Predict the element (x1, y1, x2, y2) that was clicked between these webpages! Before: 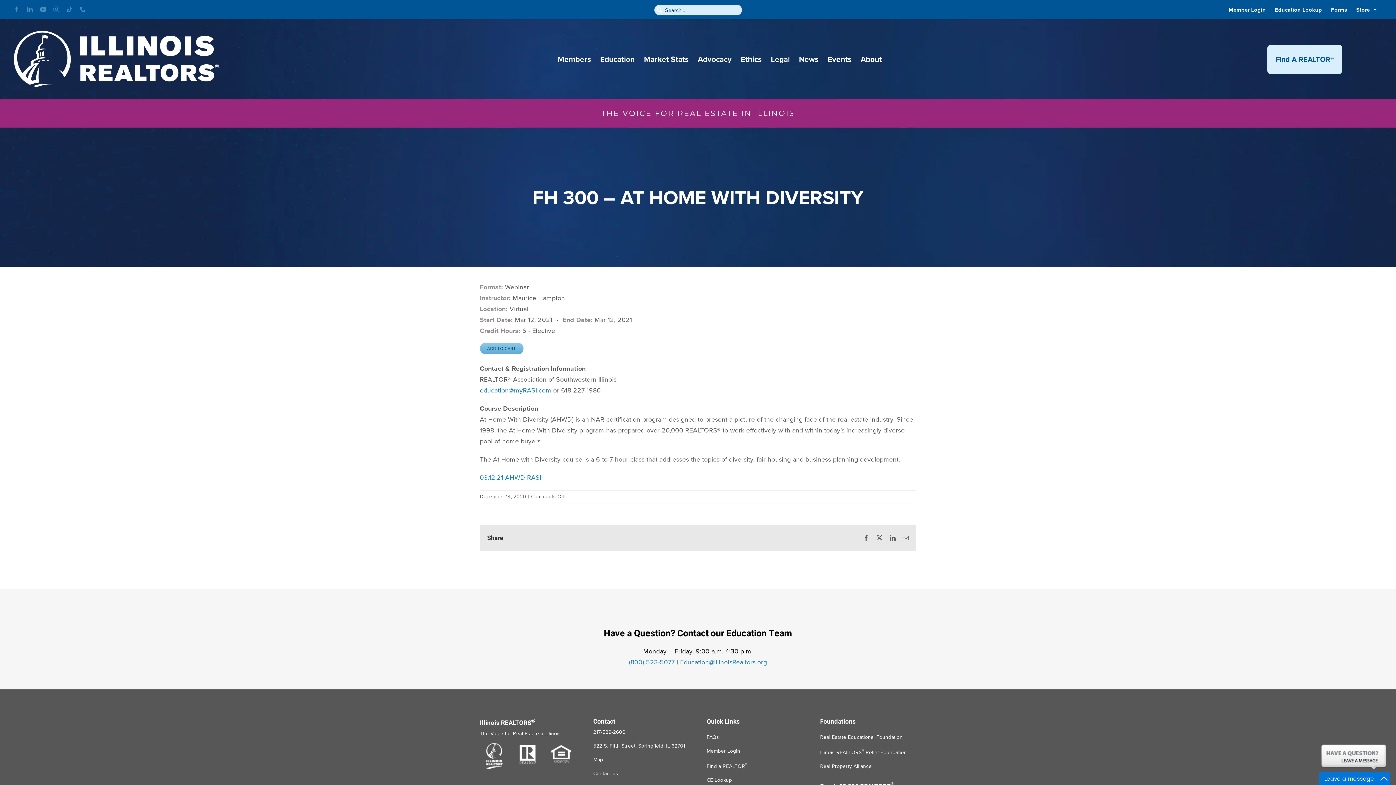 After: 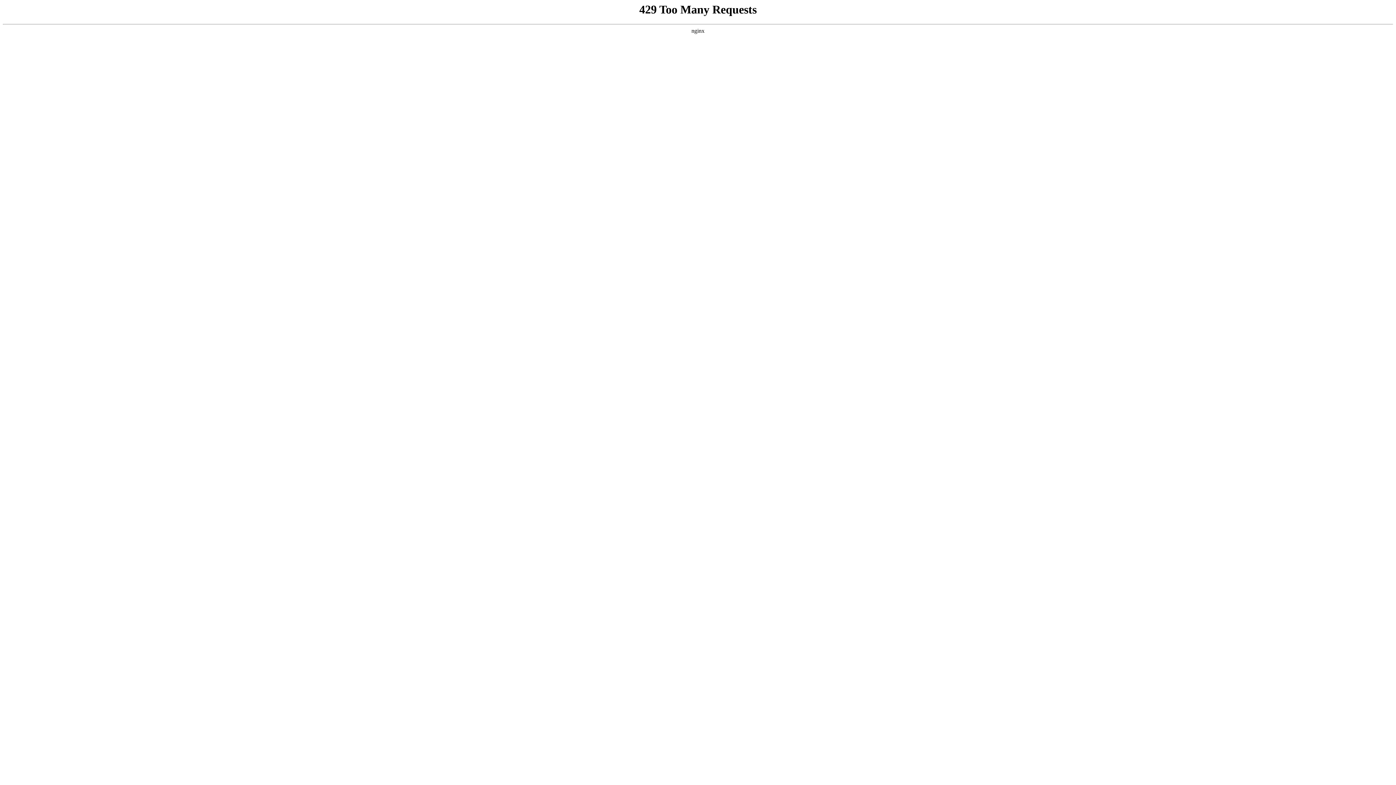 Action: label: Member Login bbox: (706, 747, 740, 755)